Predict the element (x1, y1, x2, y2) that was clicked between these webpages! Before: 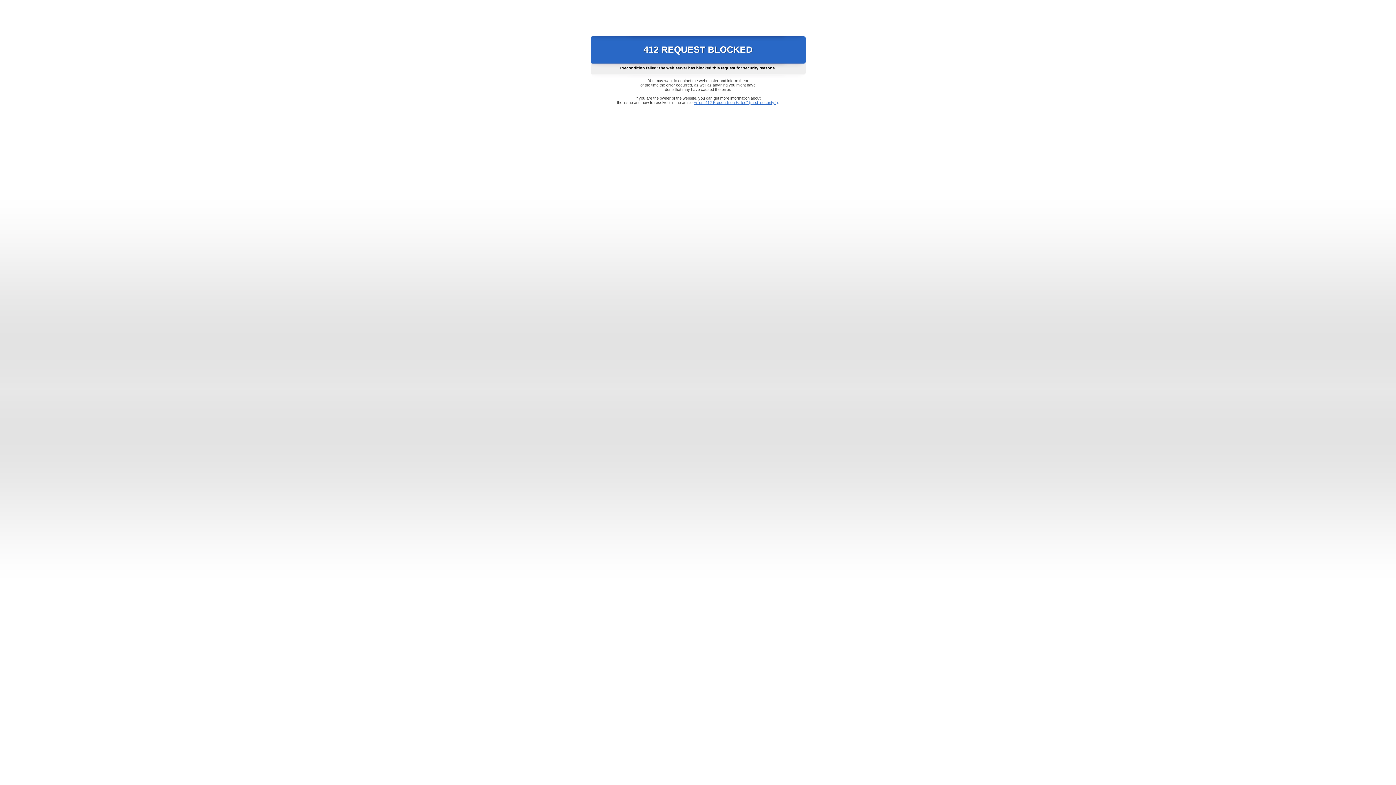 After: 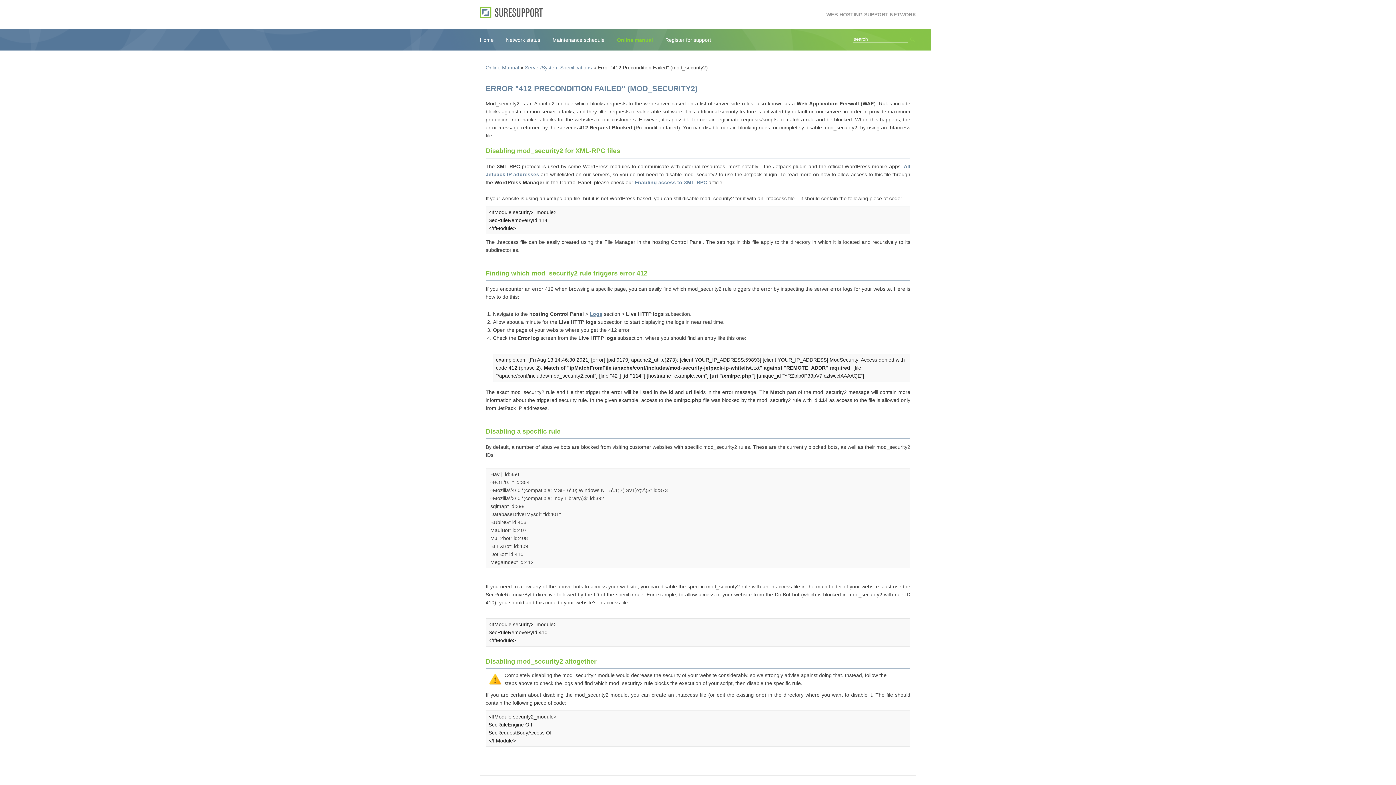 Action: label: Error "412 Precondition Failed" (mod_security2) bbox: (693, 100, 778, 104)